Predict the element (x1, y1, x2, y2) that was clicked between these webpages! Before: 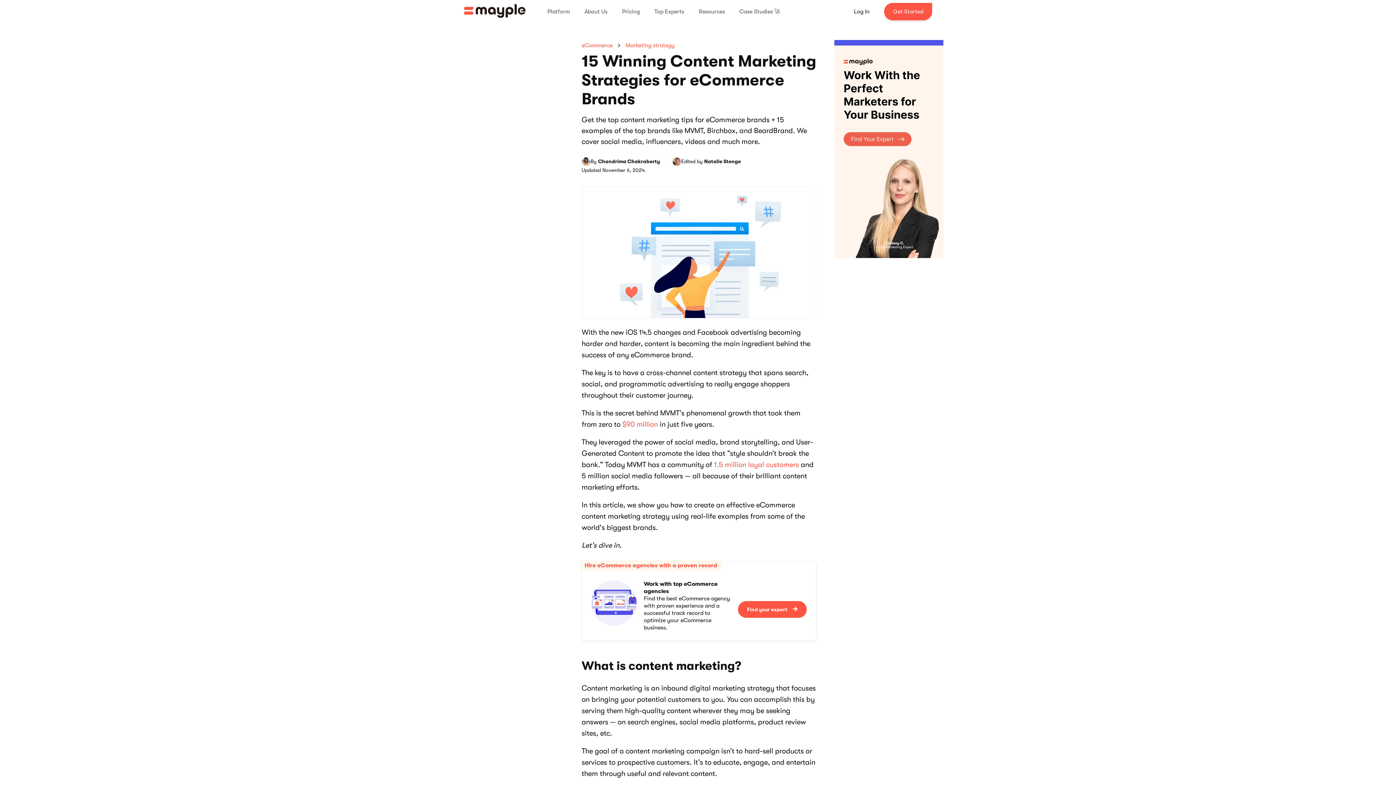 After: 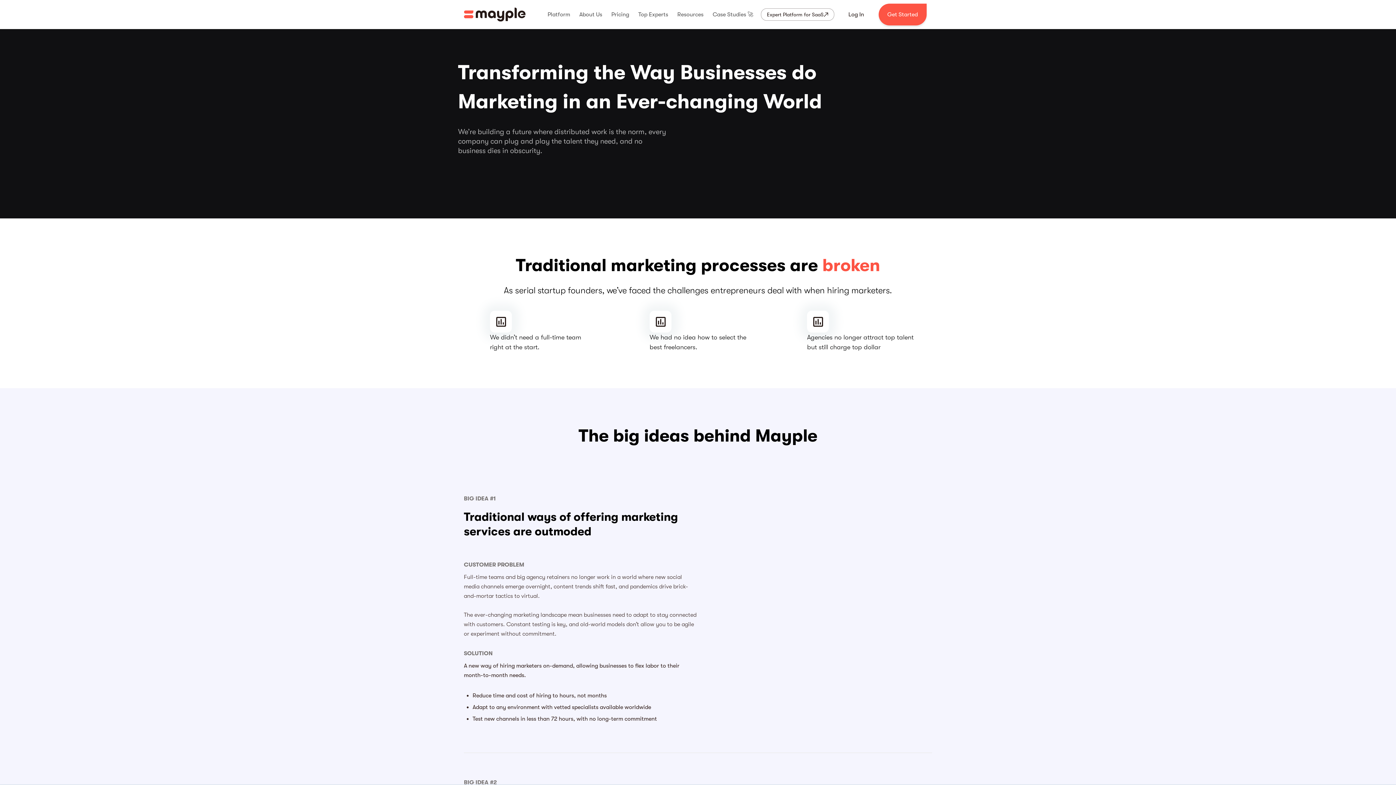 Action: bbox: (577, 0, 614, 23) label: About Us